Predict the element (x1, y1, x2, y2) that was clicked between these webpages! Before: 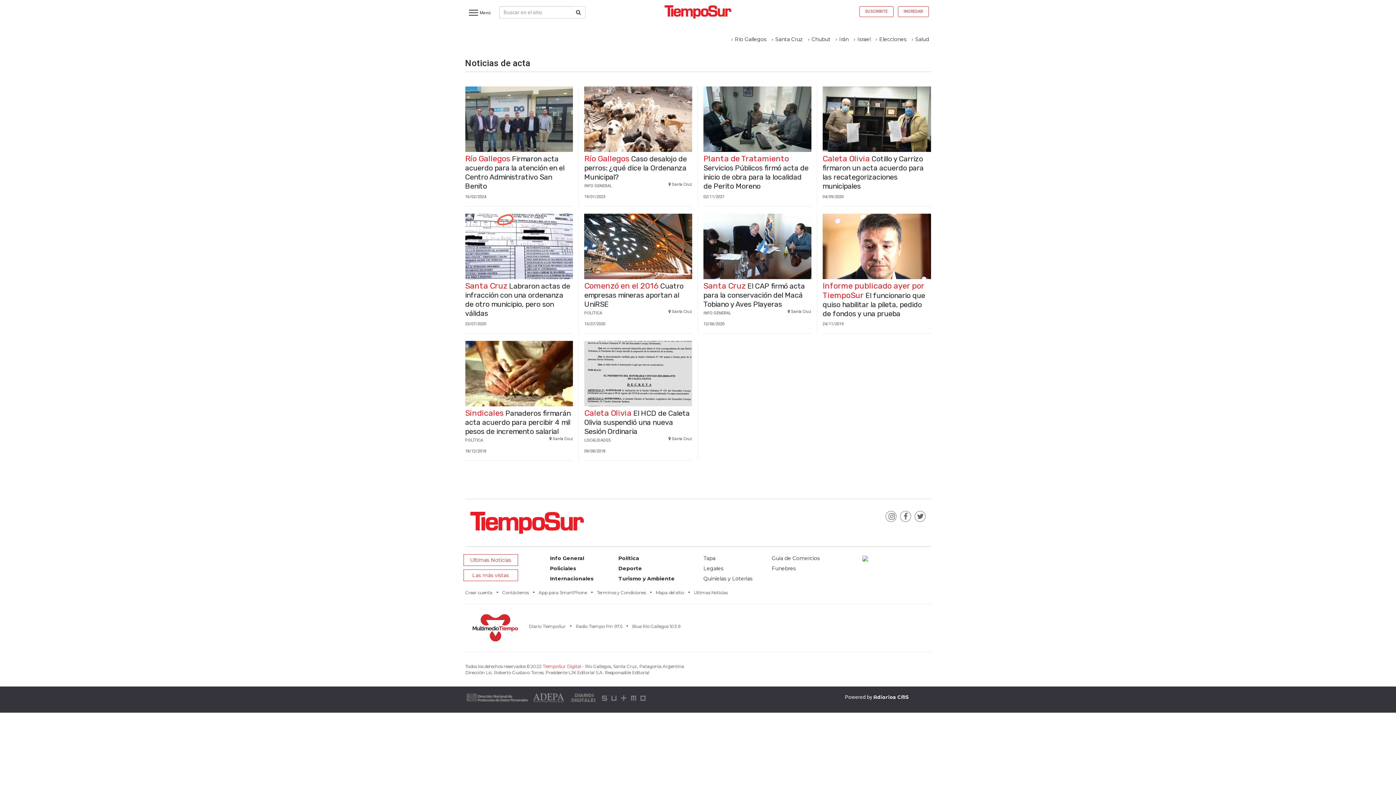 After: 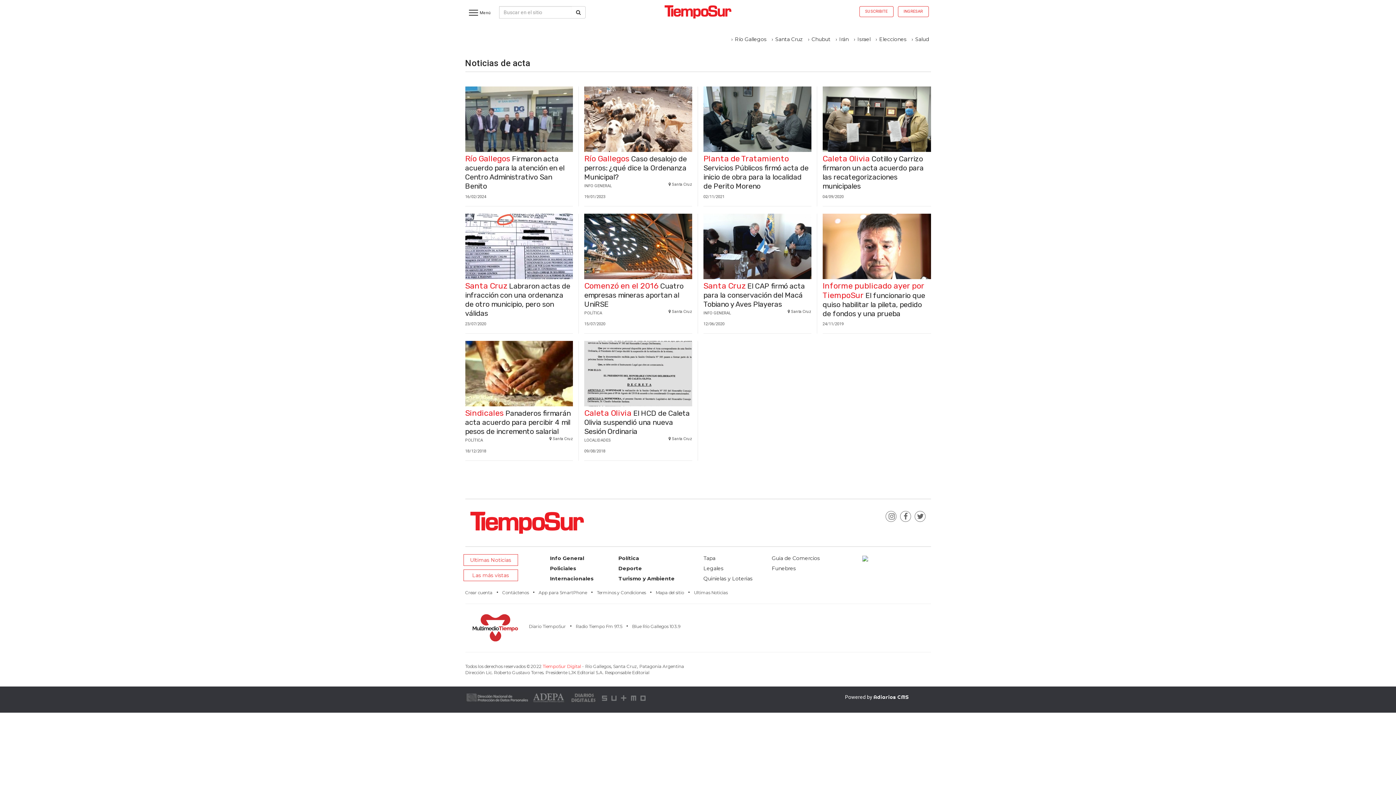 Action: bbox: (600, 694, 648, 701)